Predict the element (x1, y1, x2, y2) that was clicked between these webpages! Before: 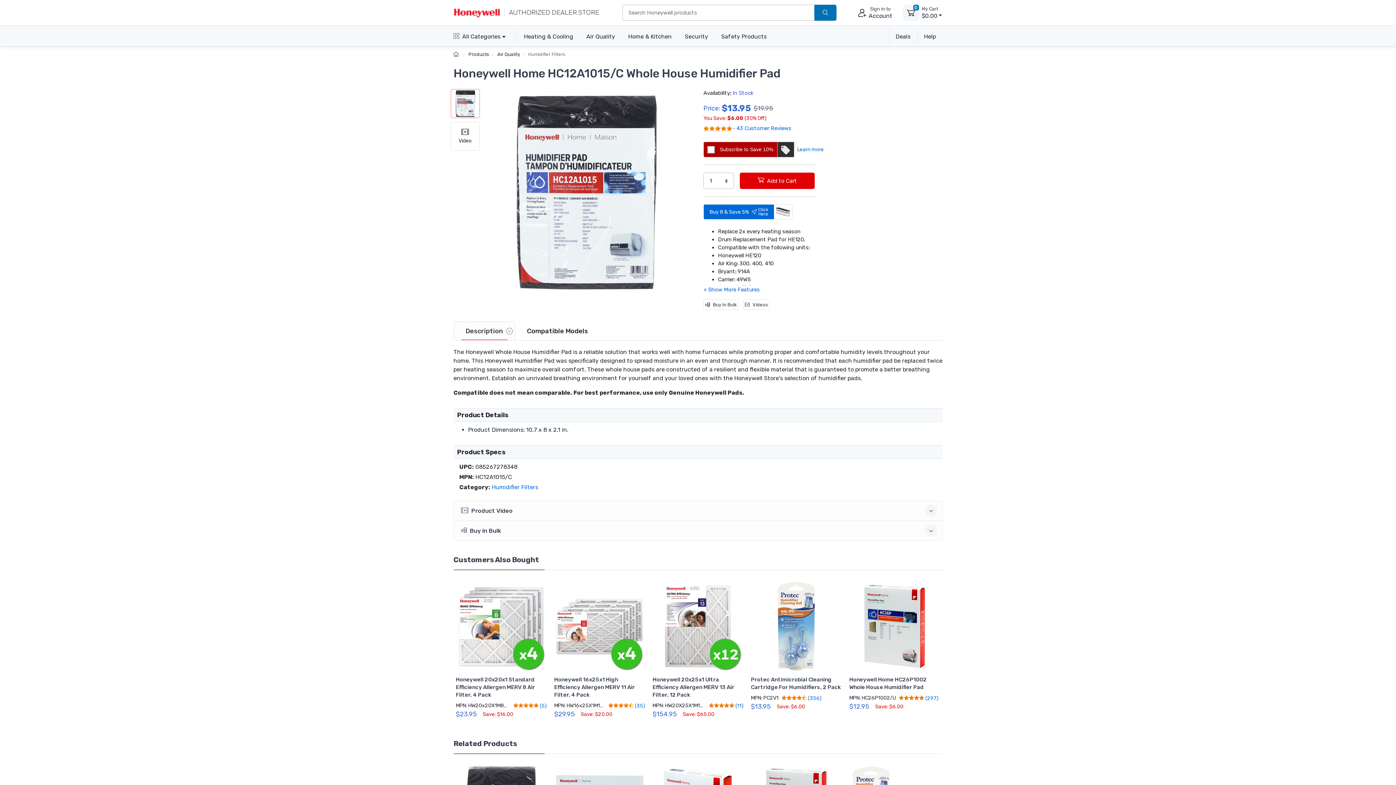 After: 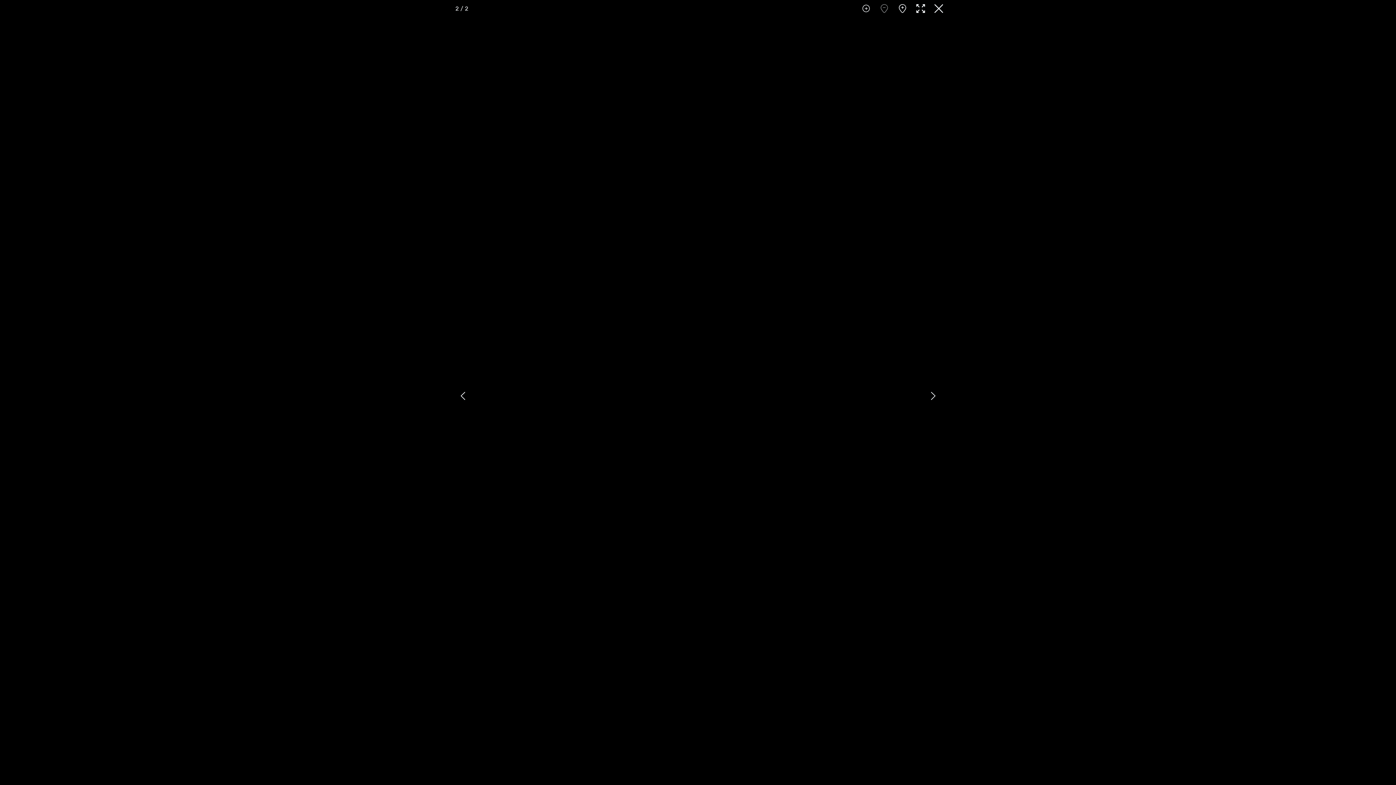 Action: bbox: (450, 121, 479, 150) label: Video